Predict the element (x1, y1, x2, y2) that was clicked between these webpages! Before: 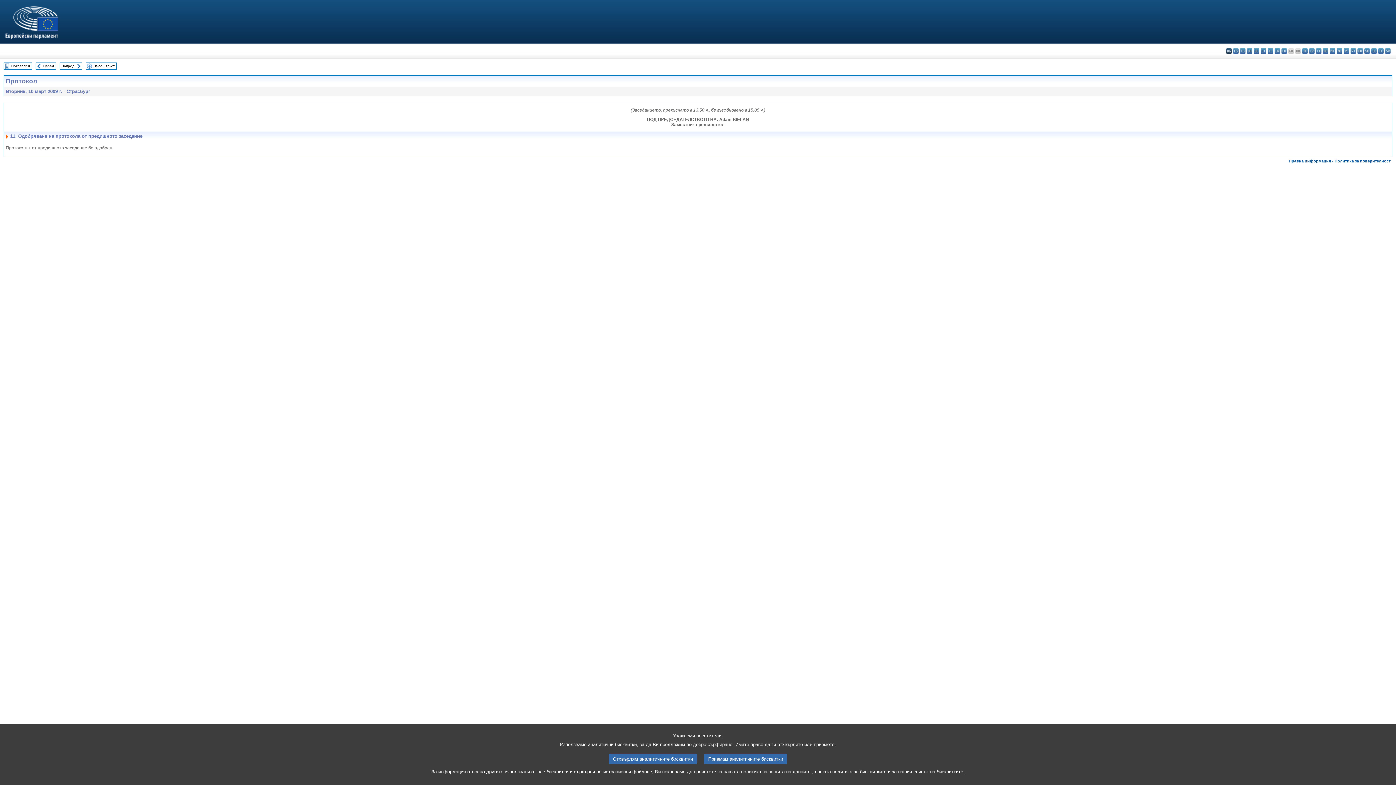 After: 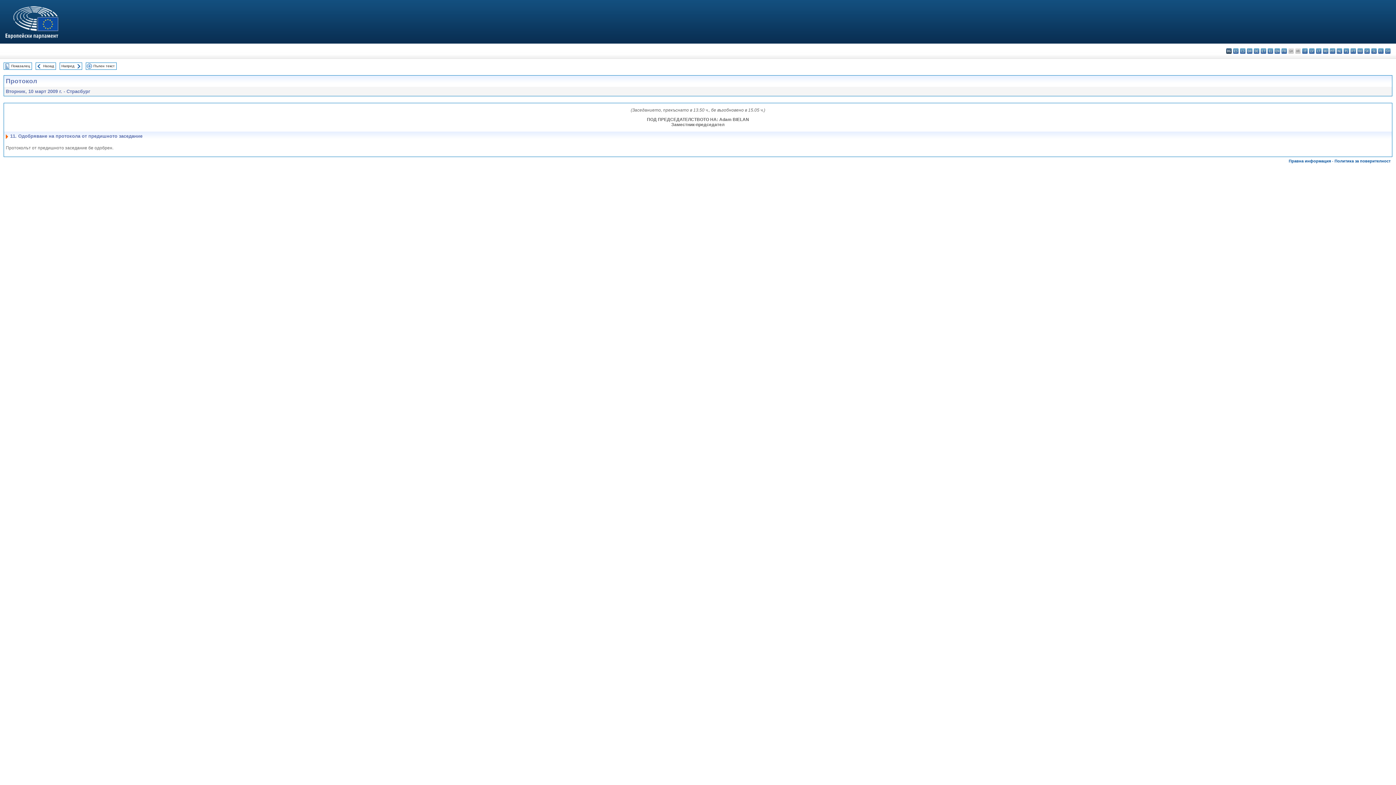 Action: label: Отхвърлям аналитичните бисквитки bbox: (609, 754, 697, 764)